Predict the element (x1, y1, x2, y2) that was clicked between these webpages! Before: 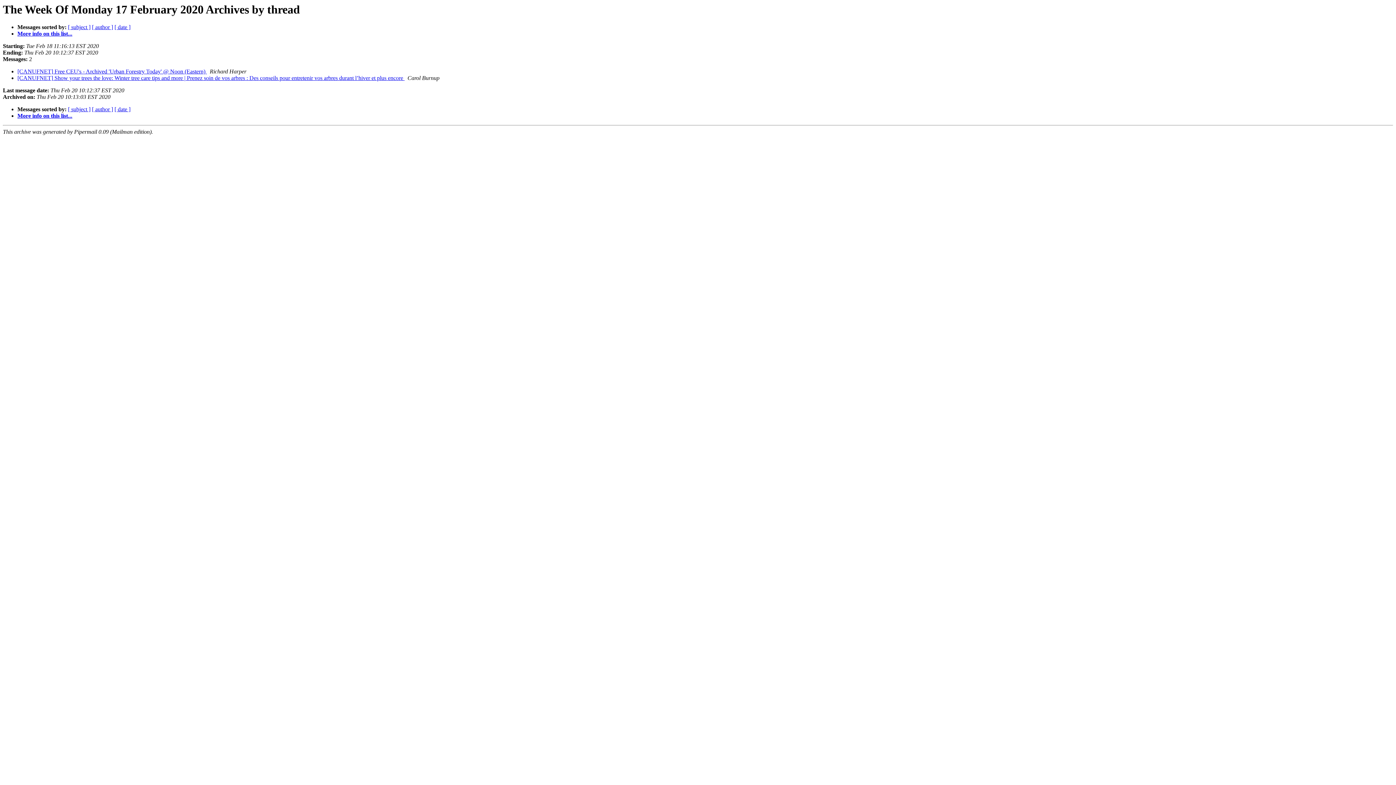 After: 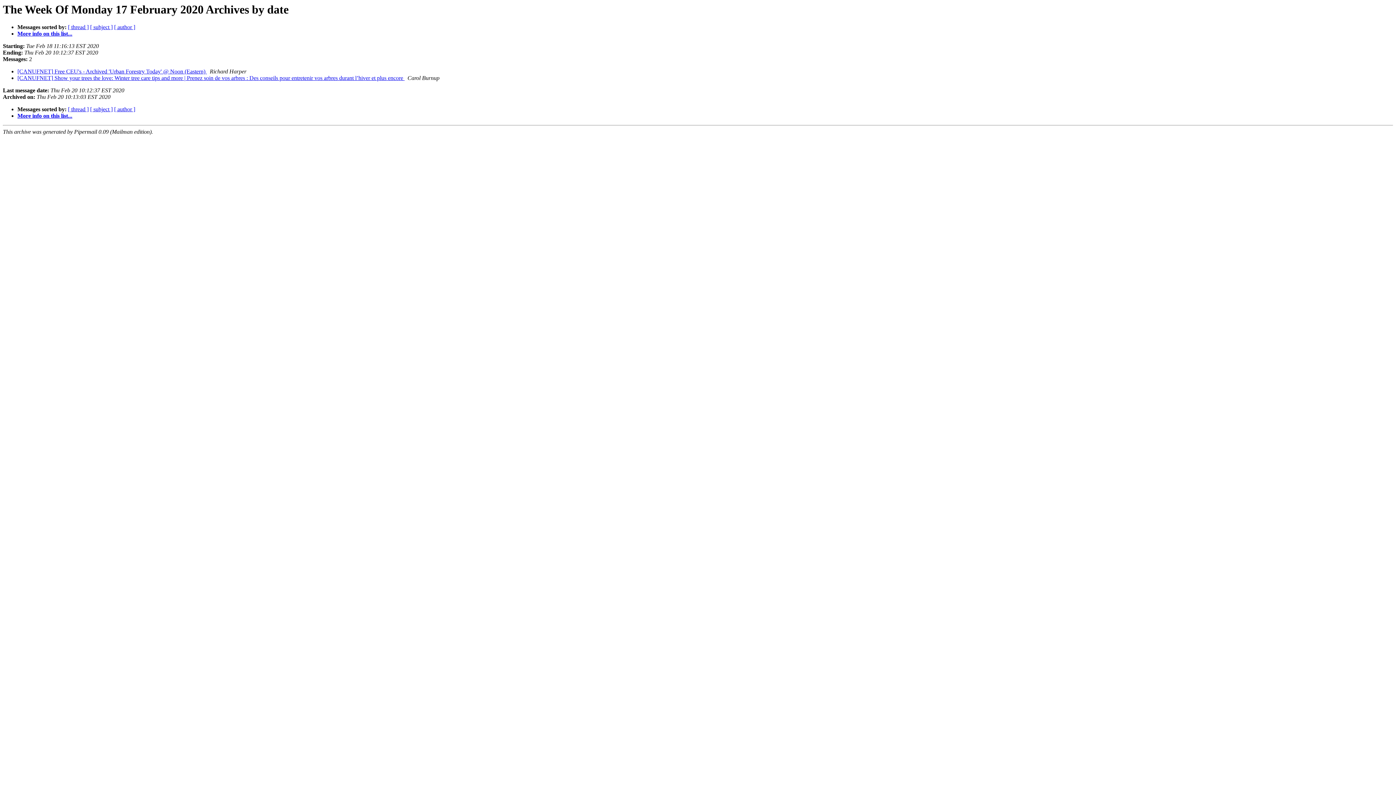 Action: bbox: (114, 106, 130, 112) label: [ date ]